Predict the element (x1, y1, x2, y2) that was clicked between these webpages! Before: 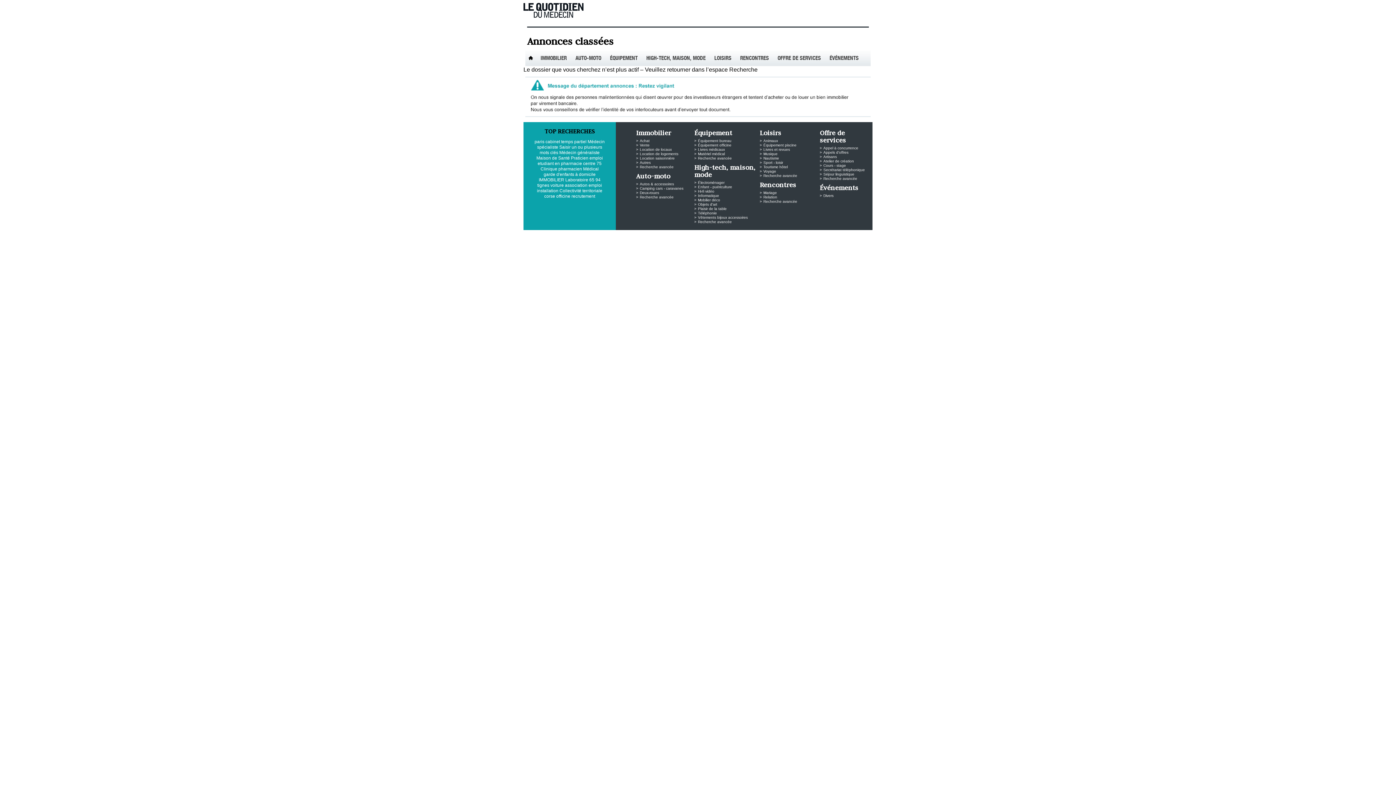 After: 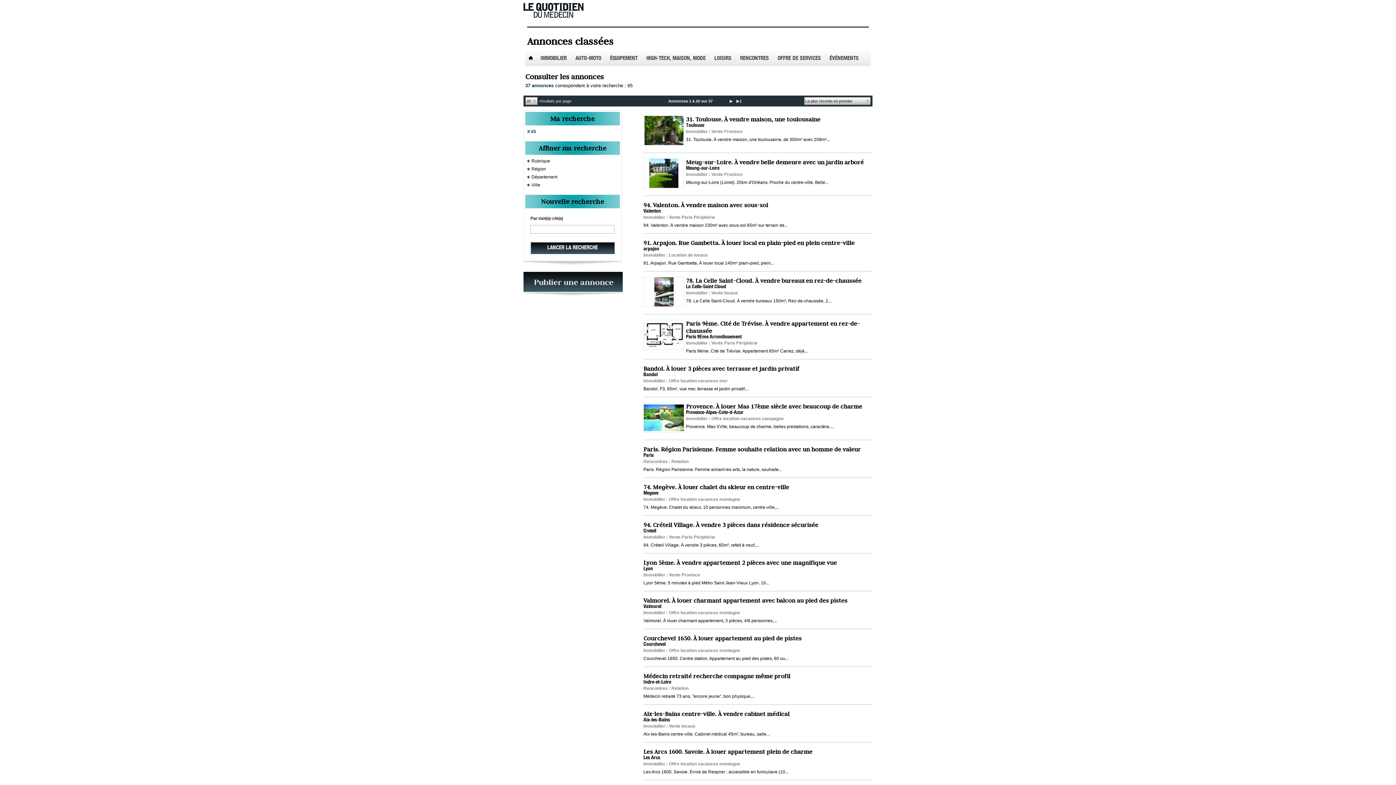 Action: bbox: (589, 177, 594, 182) label: 65